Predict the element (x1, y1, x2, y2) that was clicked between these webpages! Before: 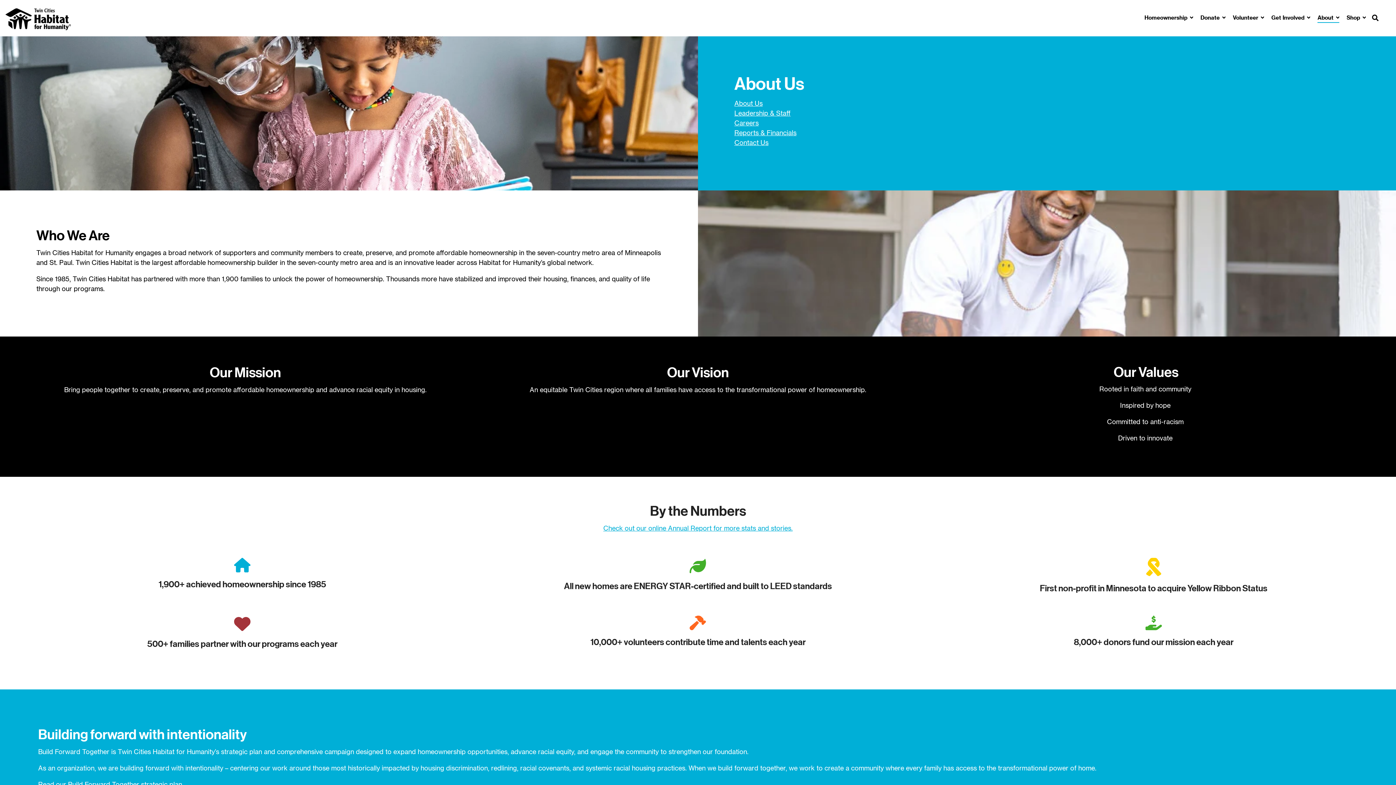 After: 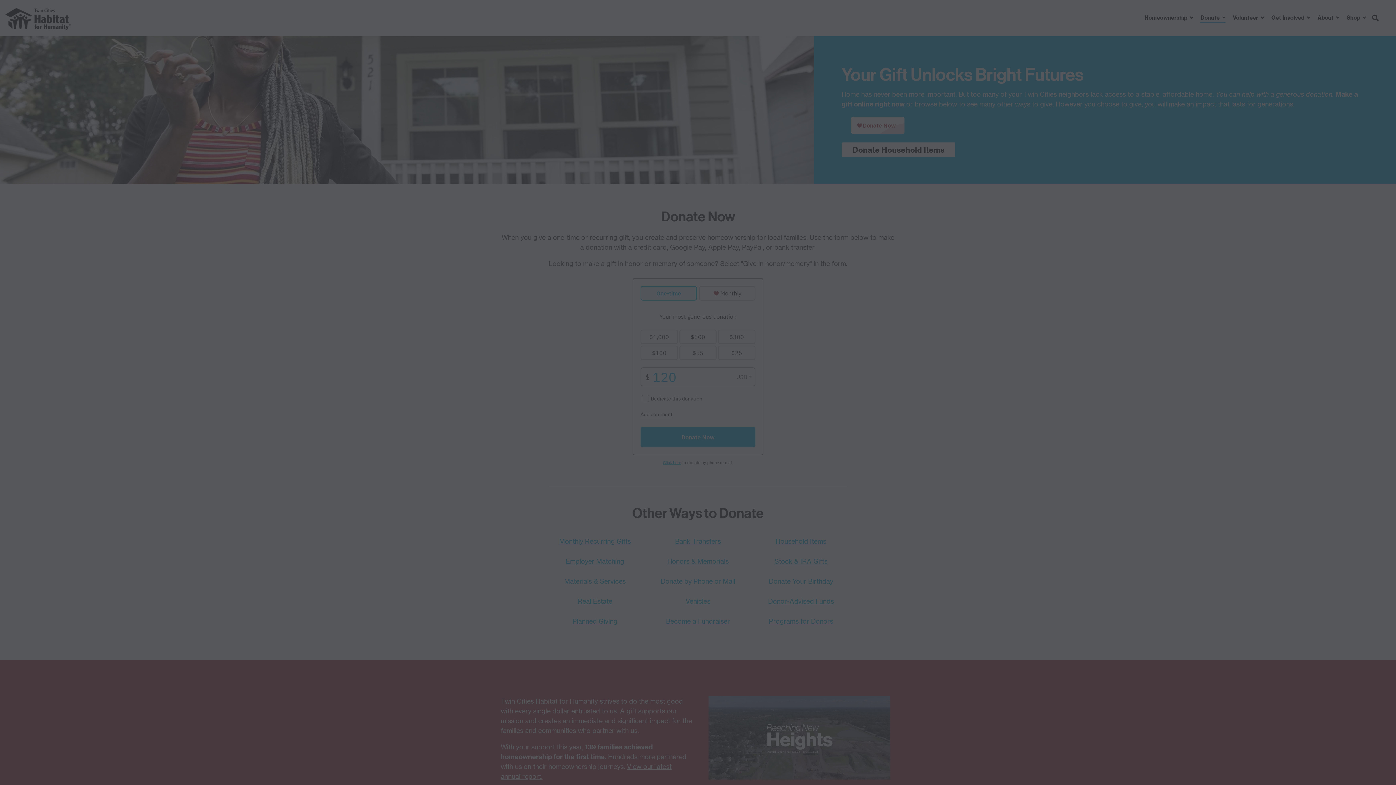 Action: label:   bbox: (1388, 9, 1390, 26)